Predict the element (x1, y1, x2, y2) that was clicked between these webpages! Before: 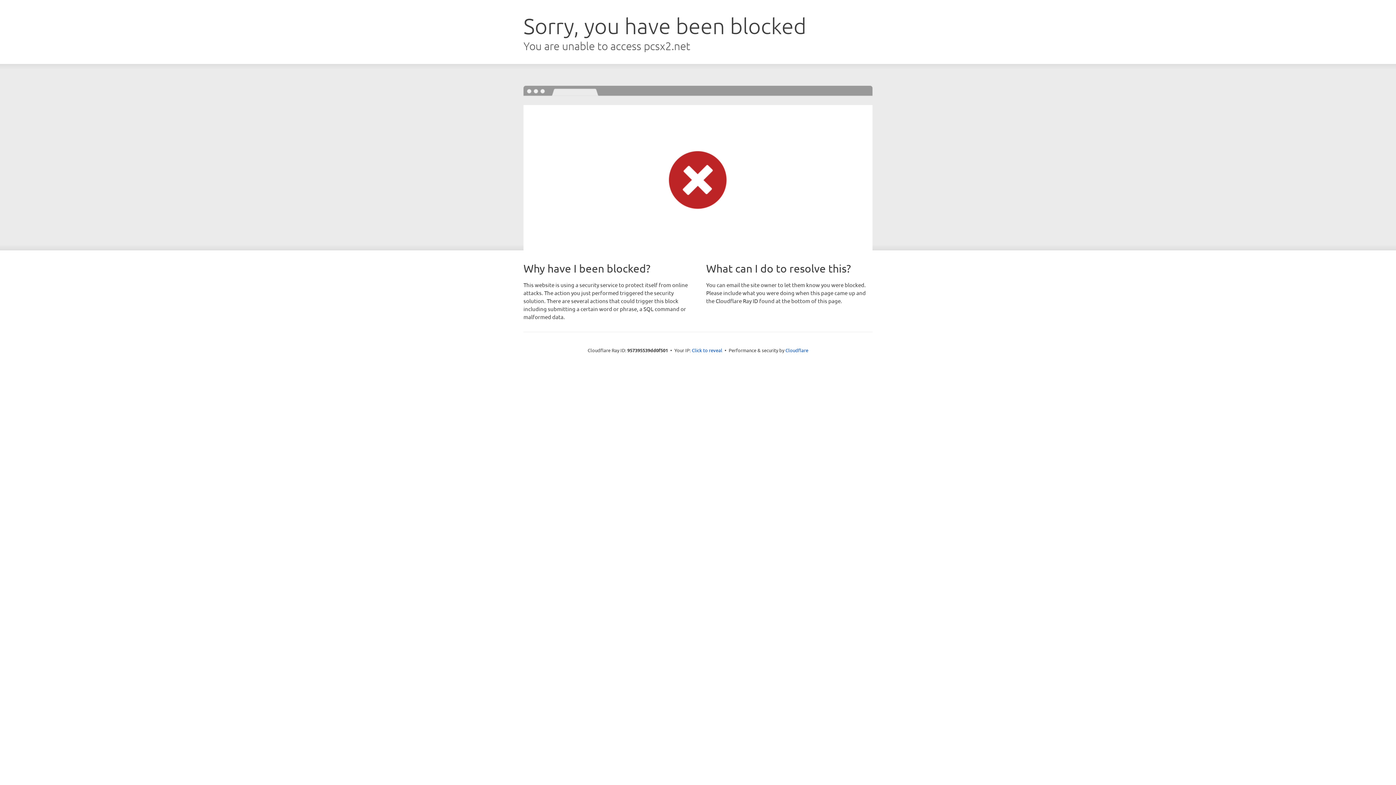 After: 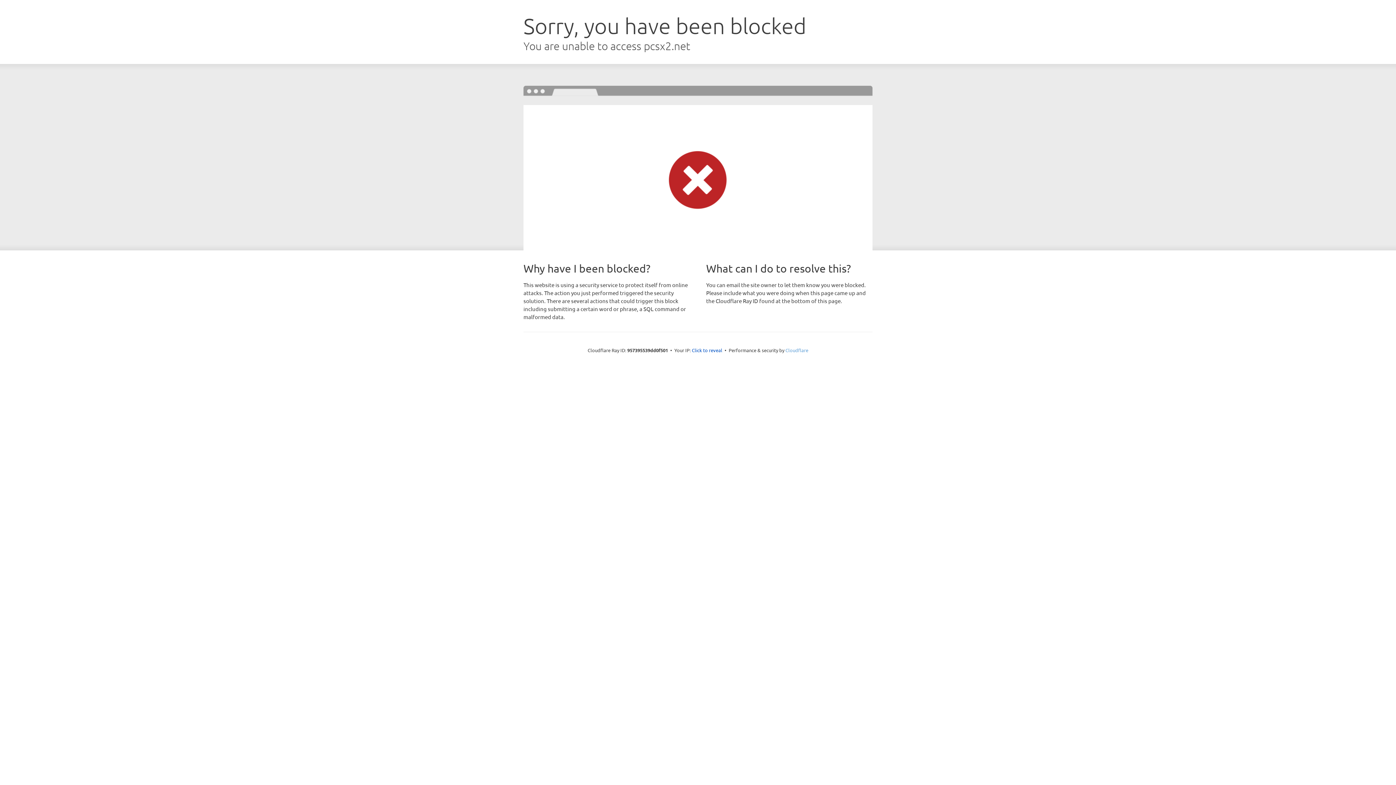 Action: bbox: (785, 347, 808, 353) label: Cloudflare